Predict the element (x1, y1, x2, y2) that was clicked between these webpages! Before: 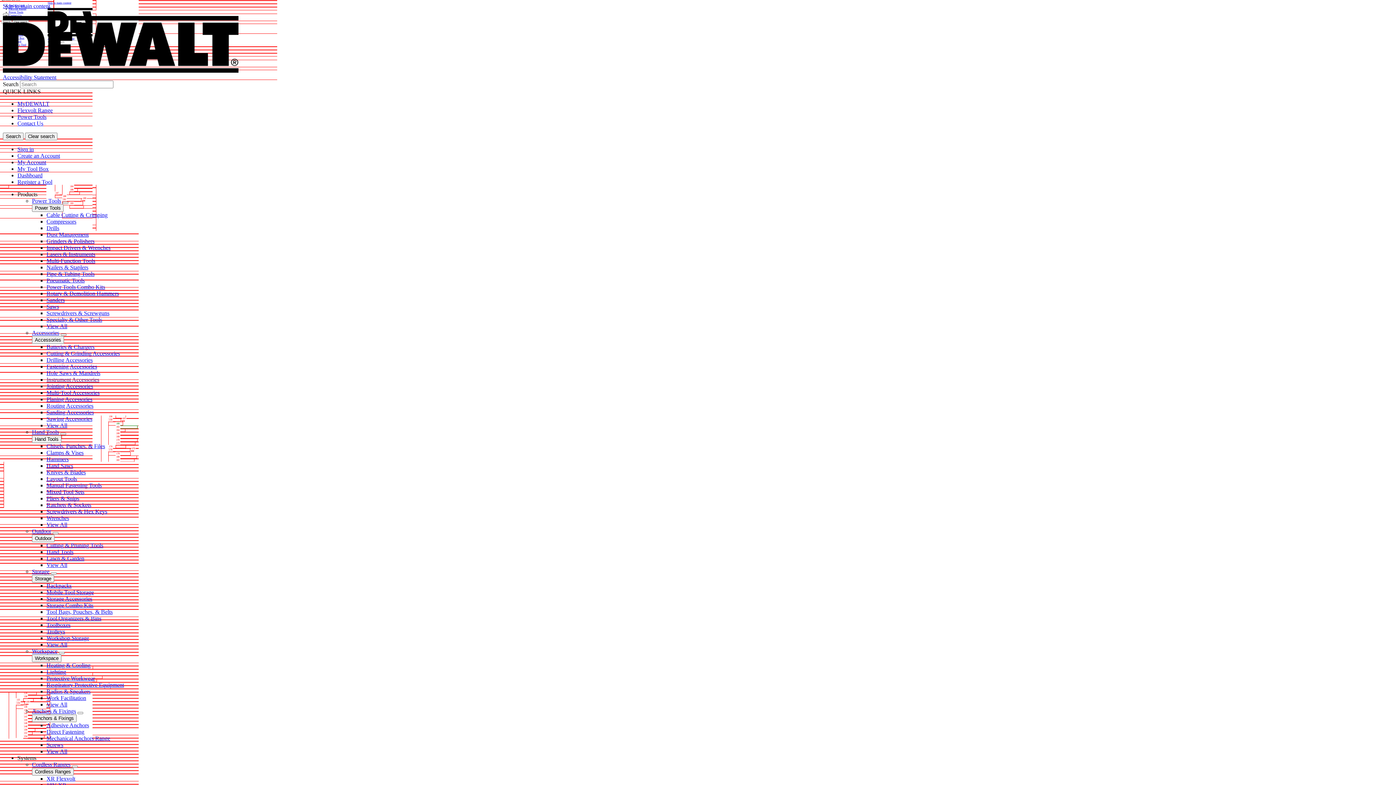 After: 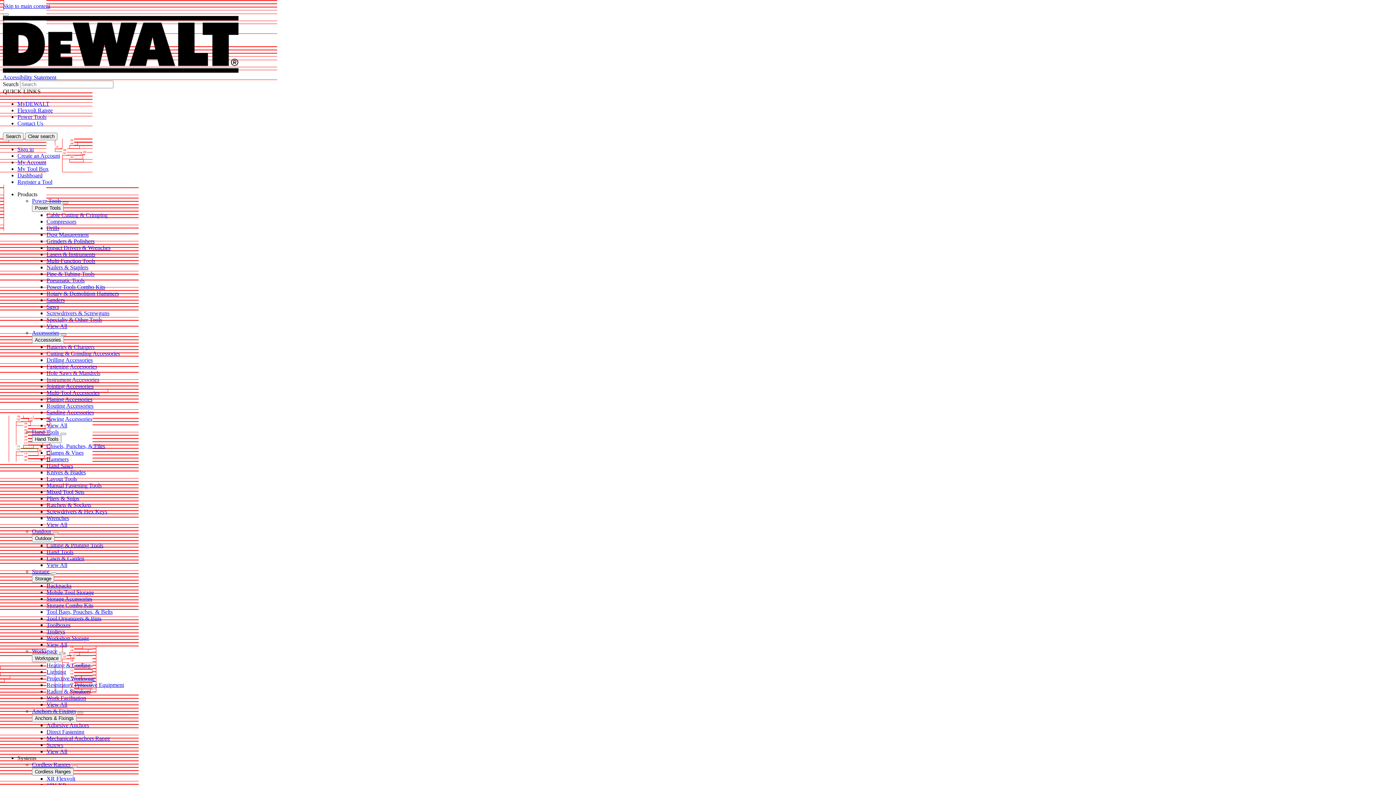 Action: label: Heating & Cooling bbox: (46, 662, 90, 668)